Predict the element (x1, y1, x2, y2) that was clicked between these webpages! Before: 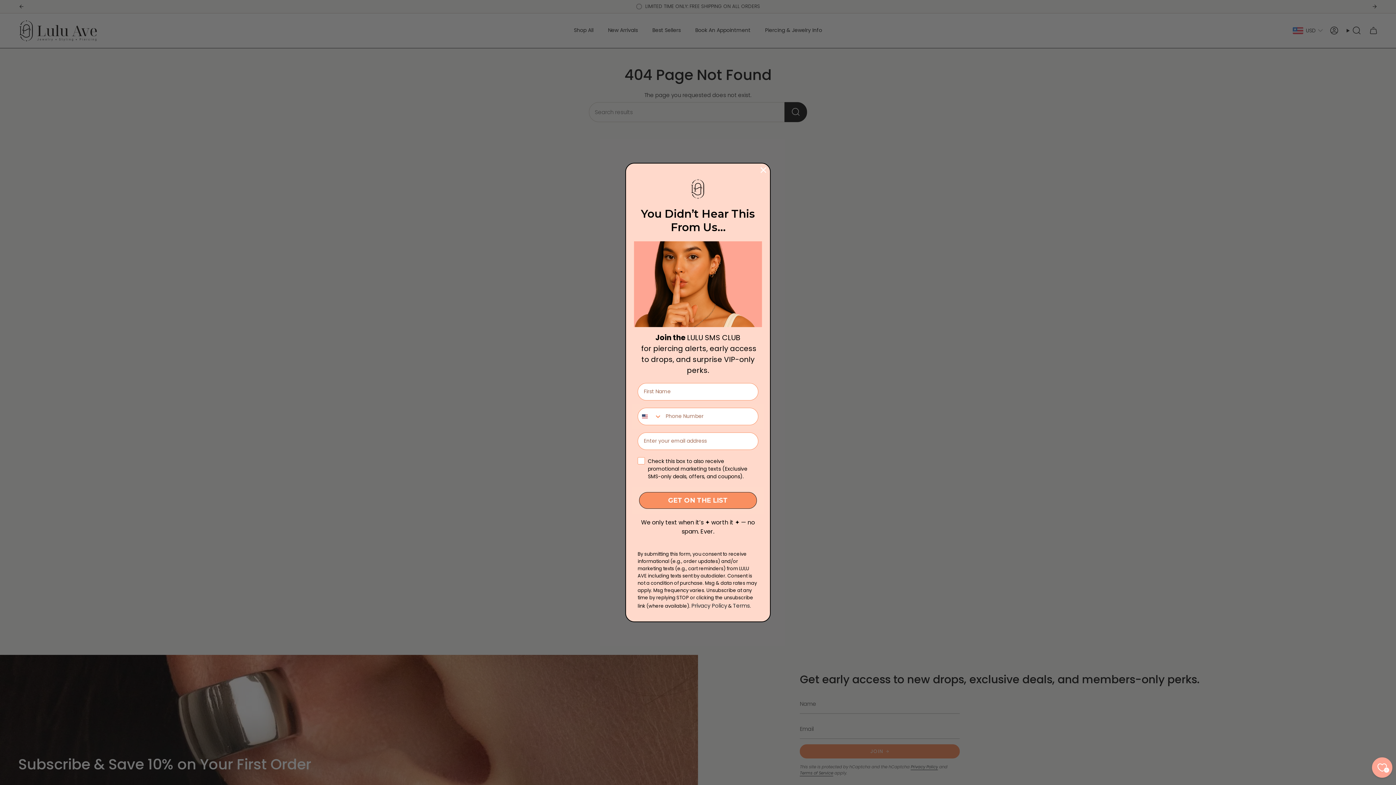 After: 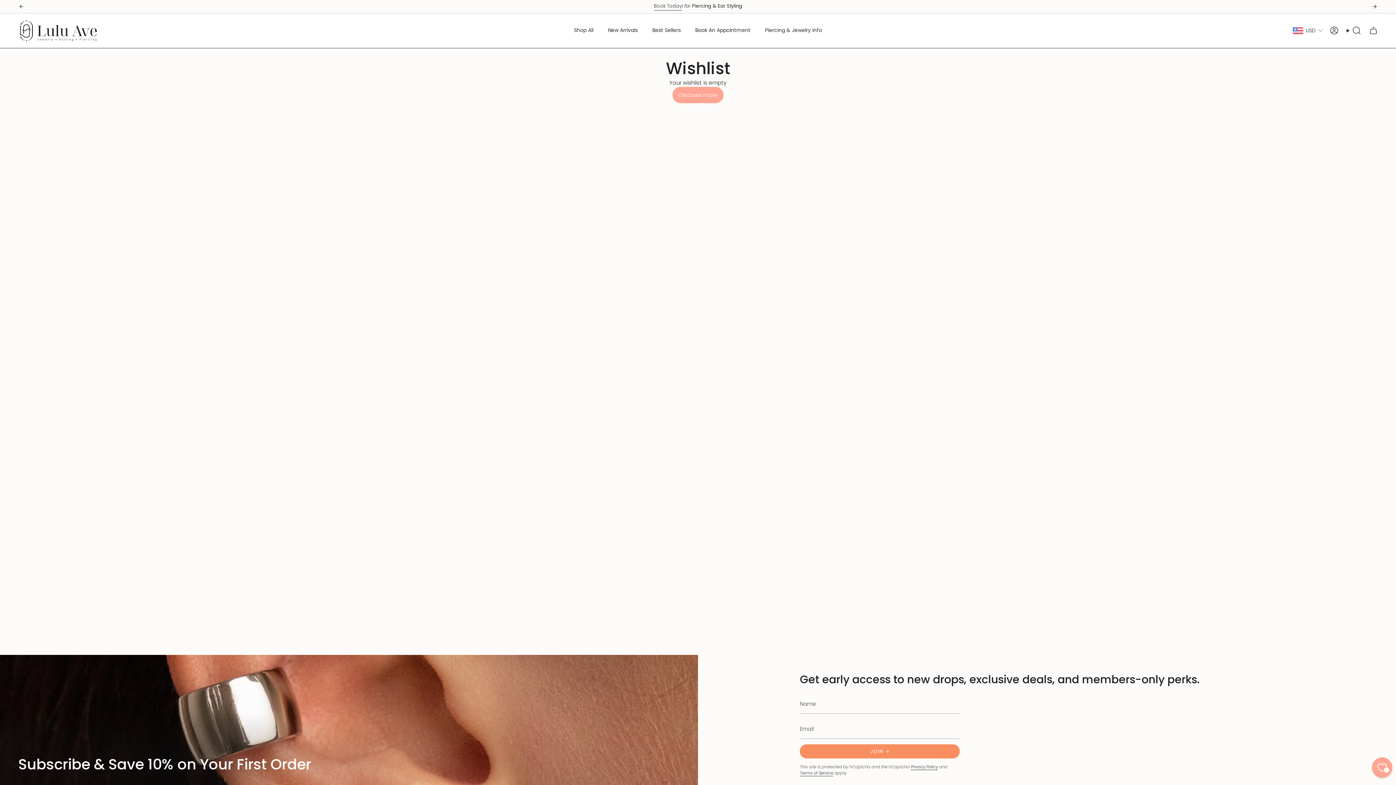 Action: label: Wishlist bbox: (1372, 757, 1392, 778)